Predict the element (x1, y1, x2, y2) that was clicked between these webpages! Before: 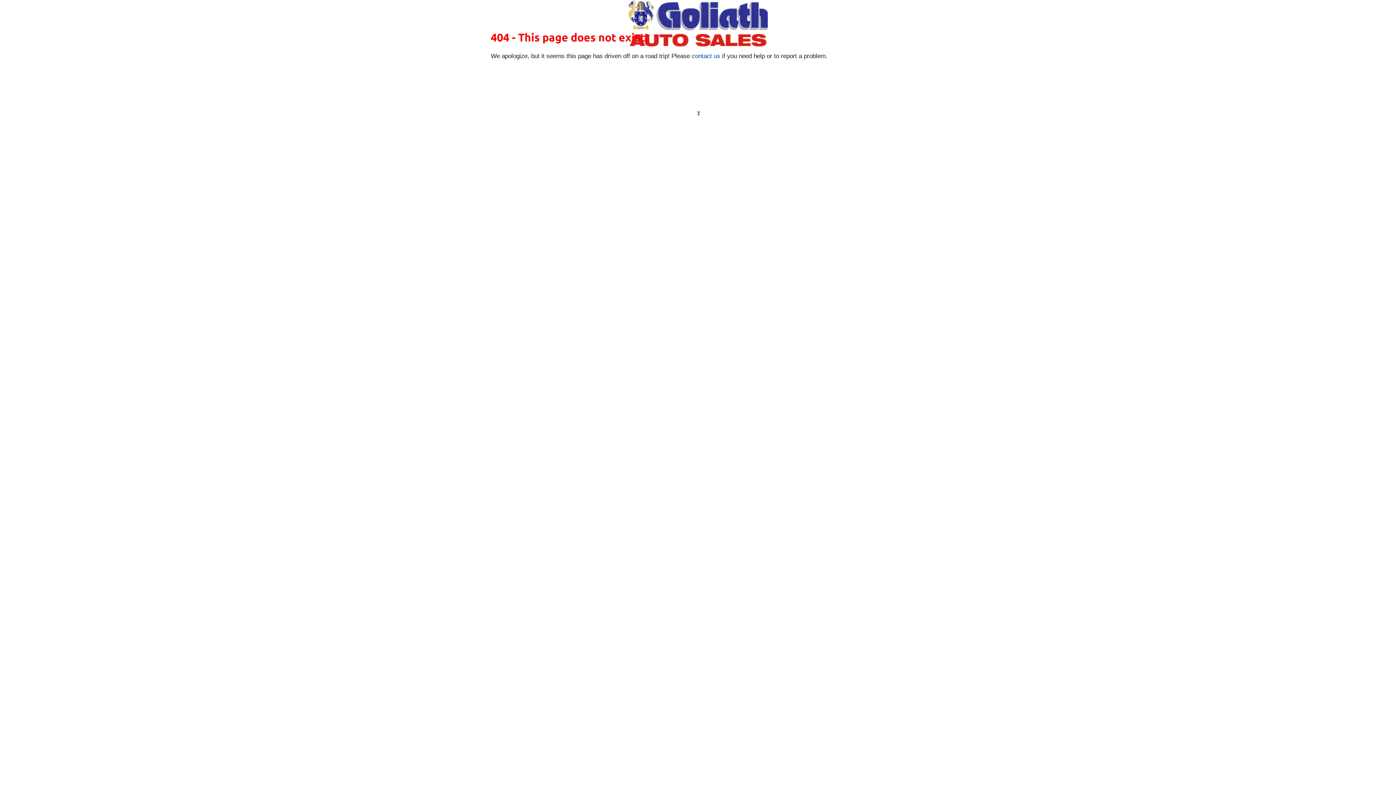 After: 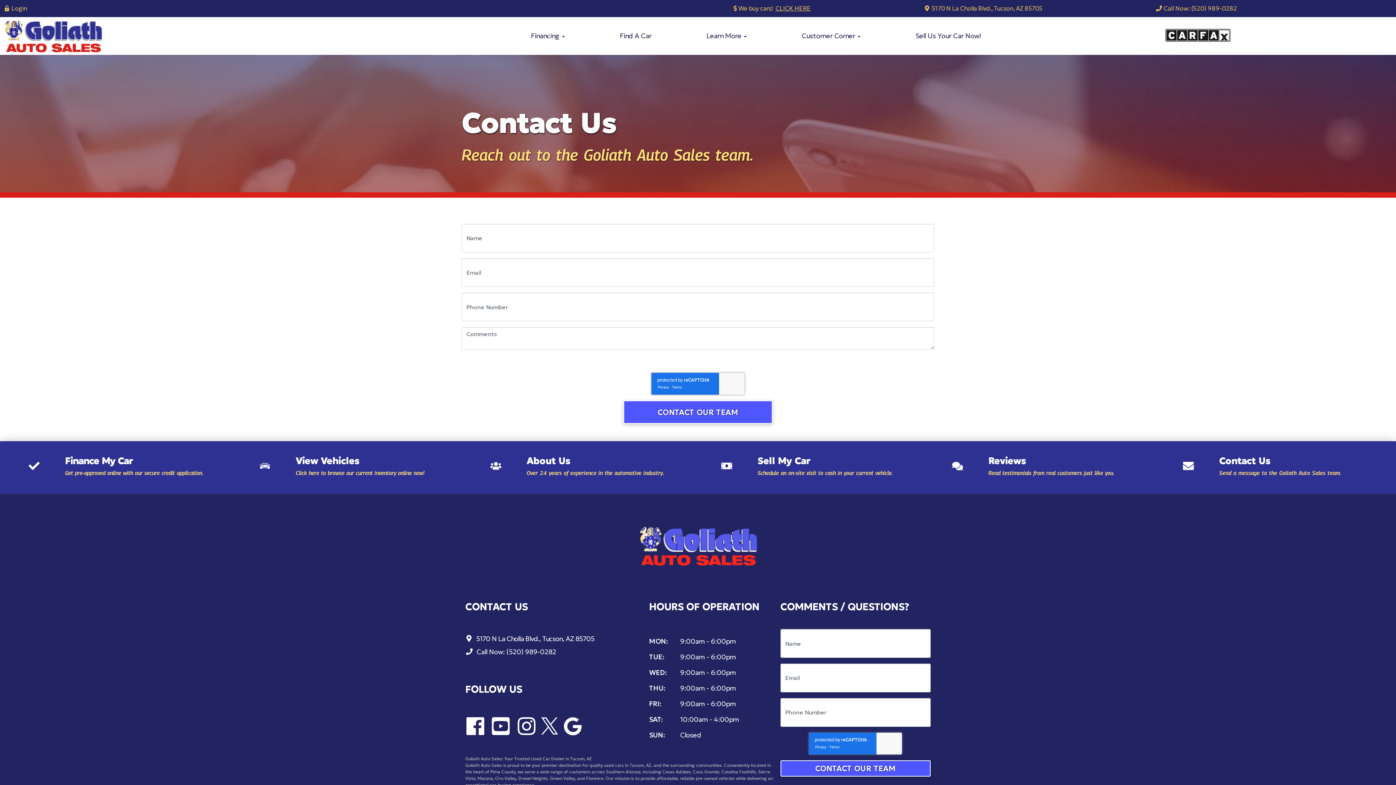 Action: label: contact us bbox: (692, 52, 720, 59)